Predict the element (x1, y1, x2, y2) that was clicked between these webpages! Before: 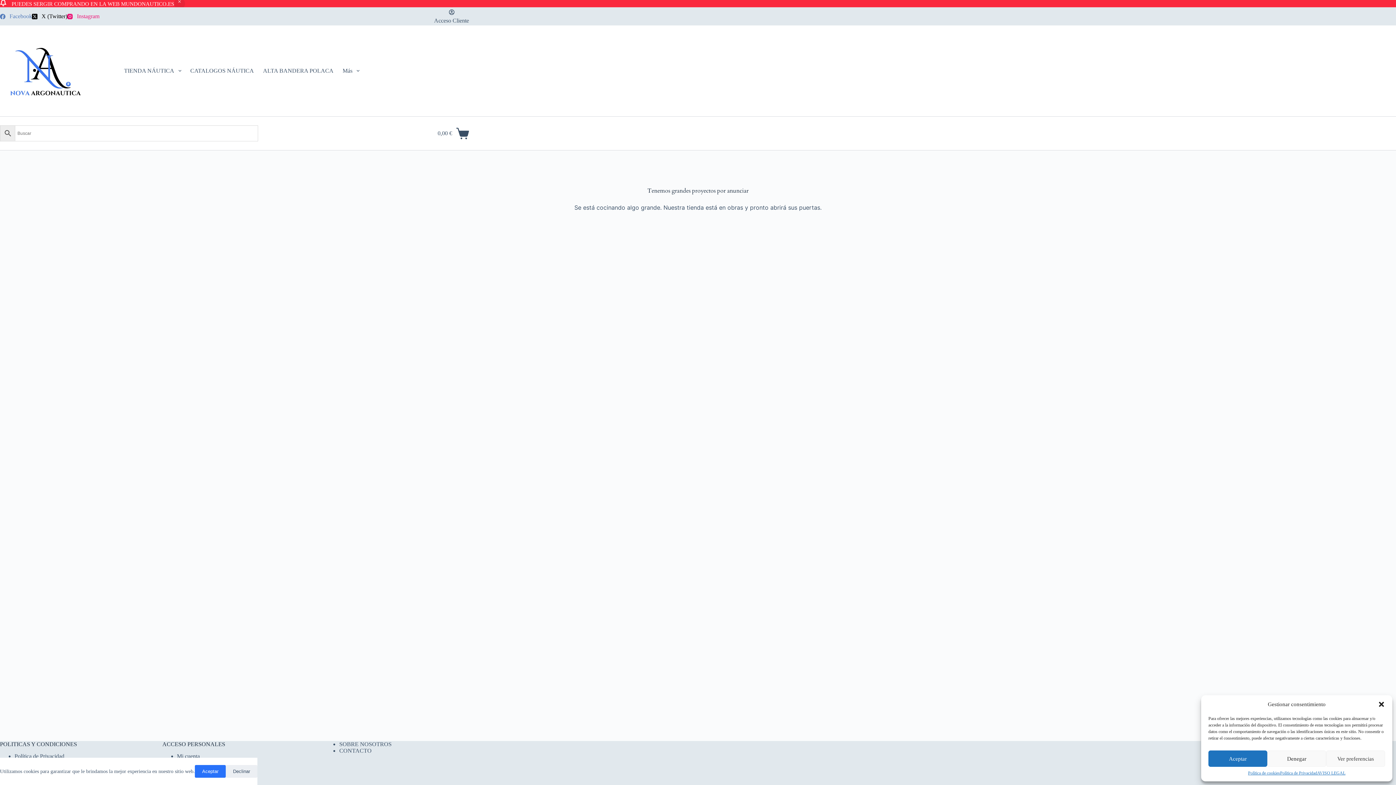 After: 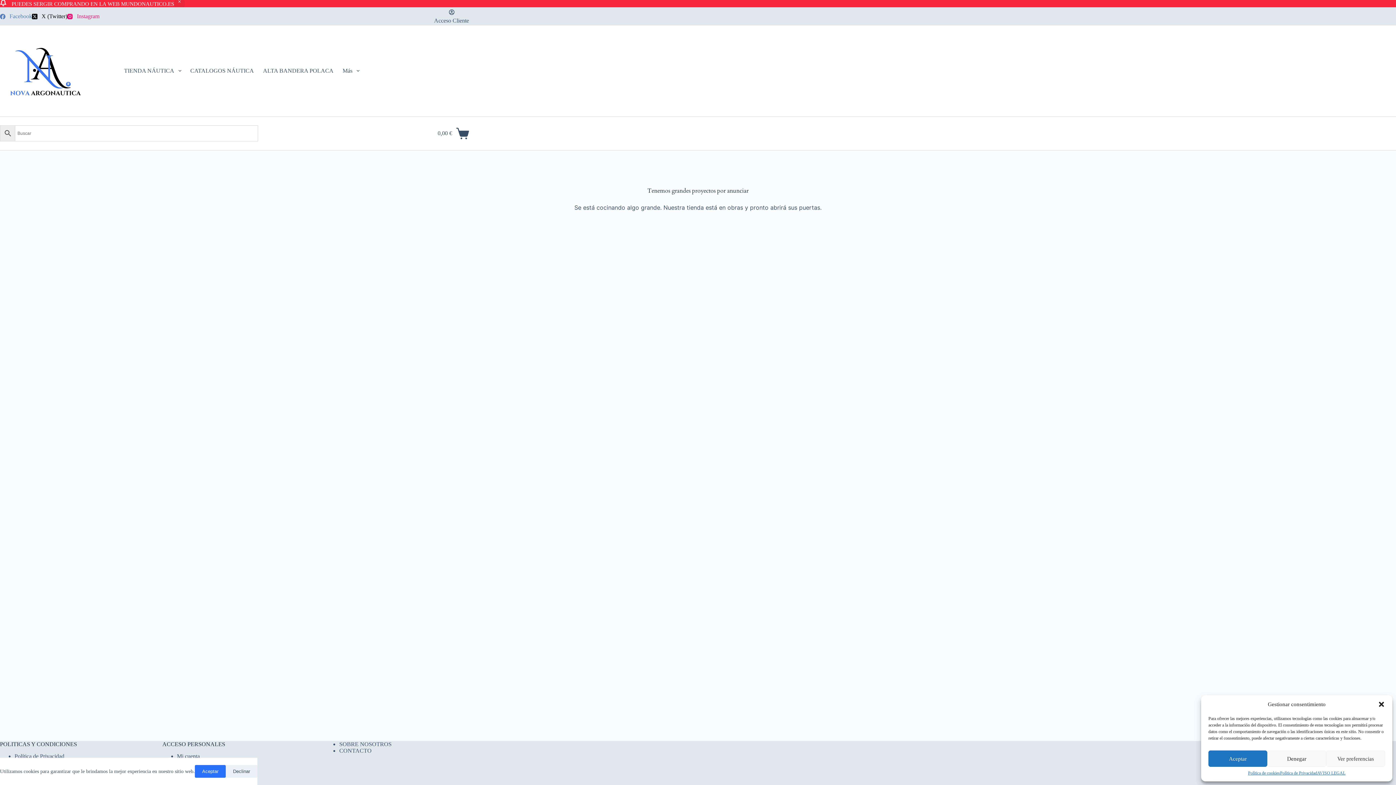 Action: bbox: (32, 13, 67, 19) label: X (Twitter)